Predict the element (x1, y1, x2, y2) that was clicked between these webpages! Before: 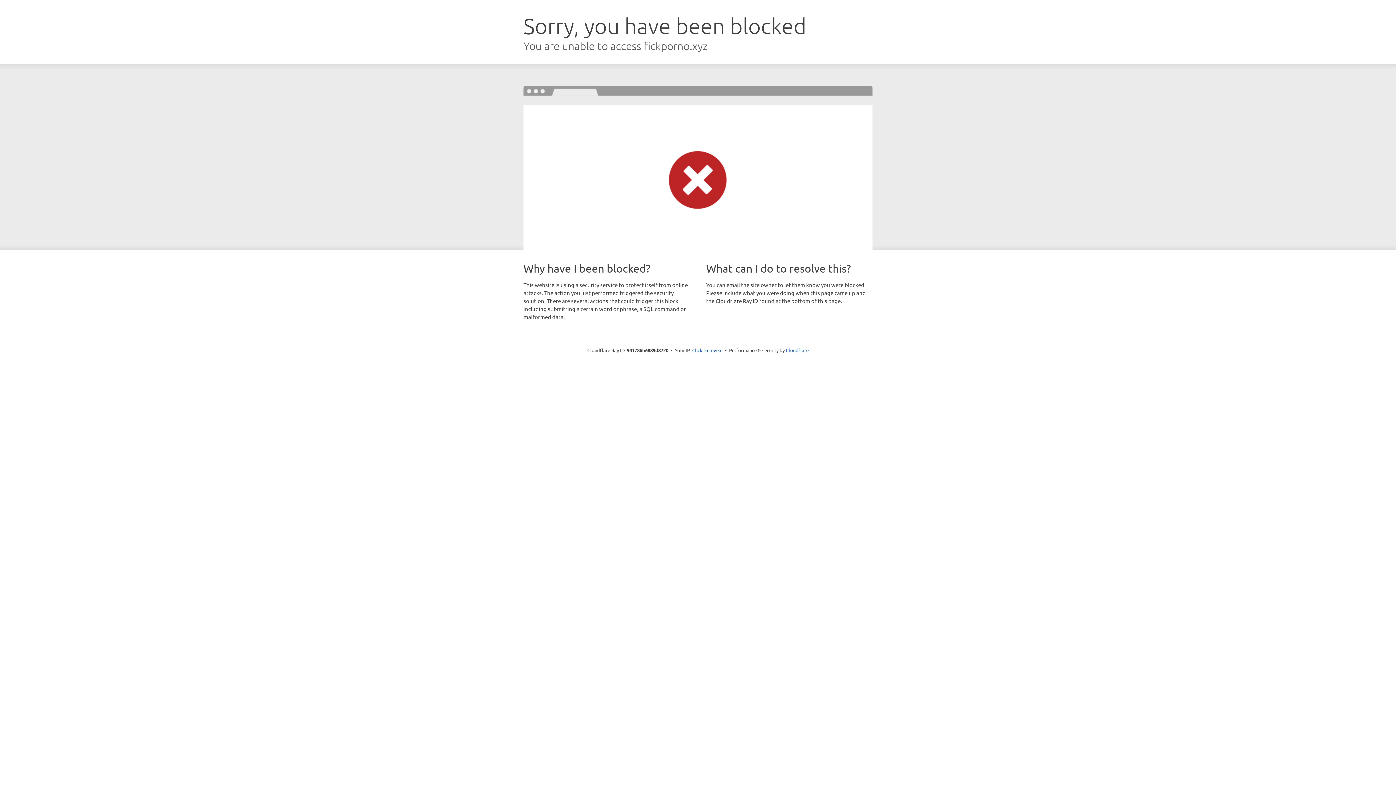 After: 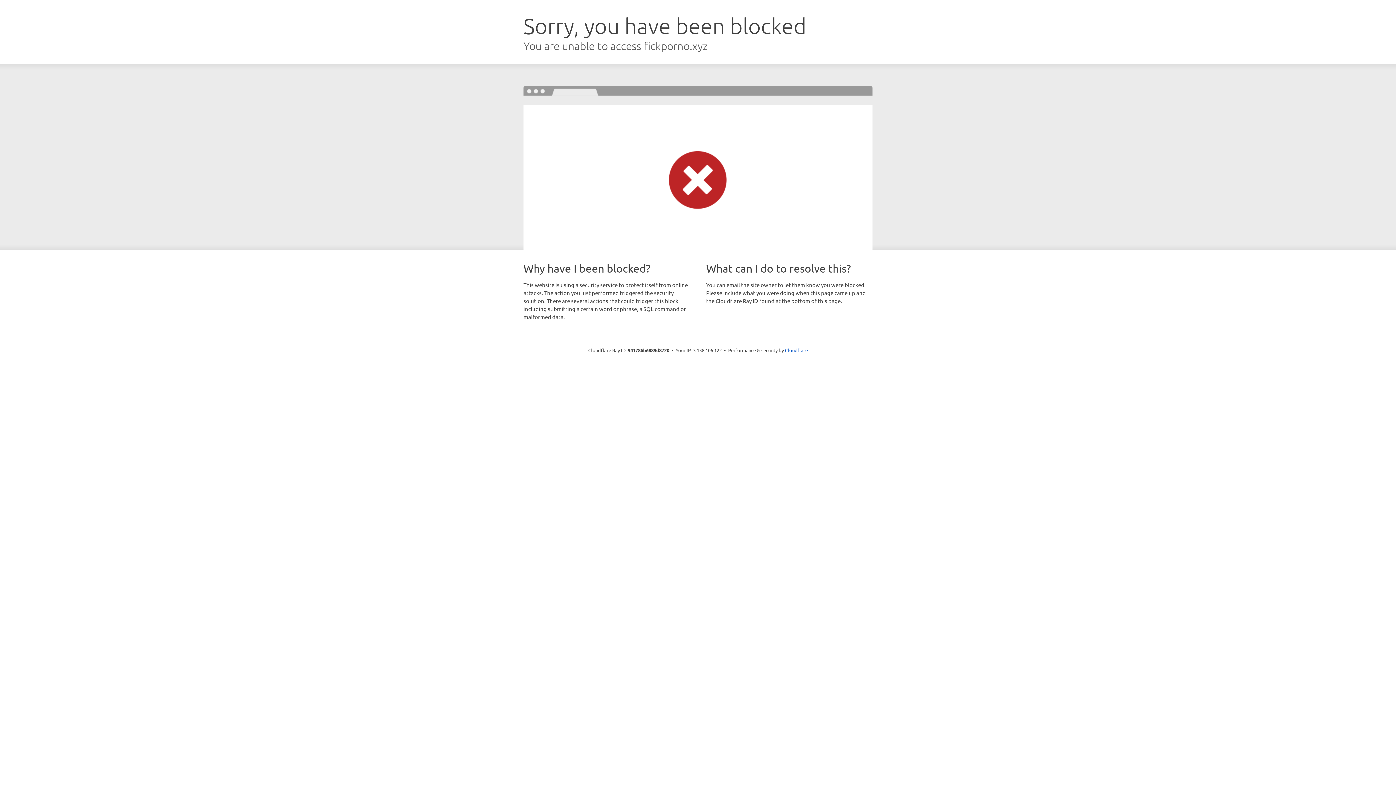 Action: label: Click to reveal bbox: (692, 346, 722, 353)